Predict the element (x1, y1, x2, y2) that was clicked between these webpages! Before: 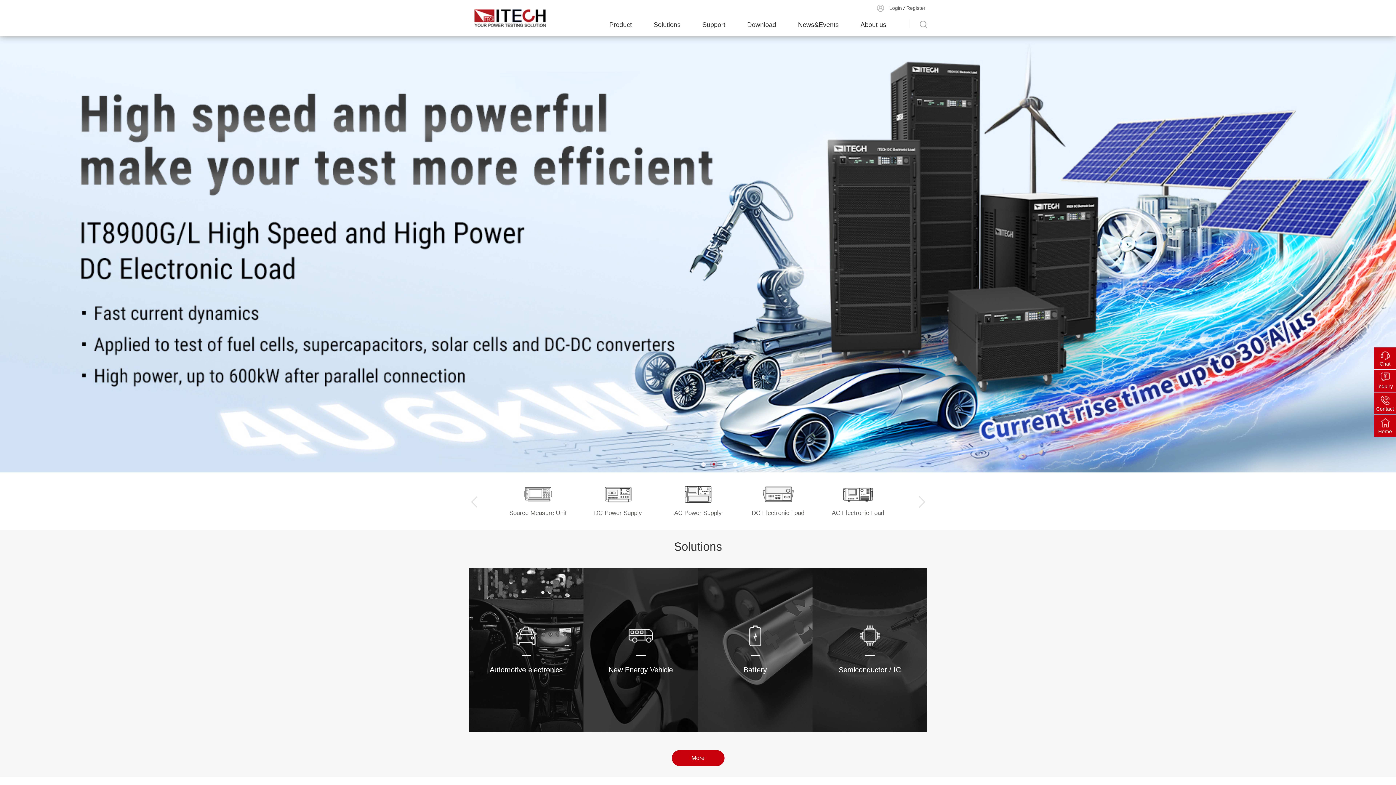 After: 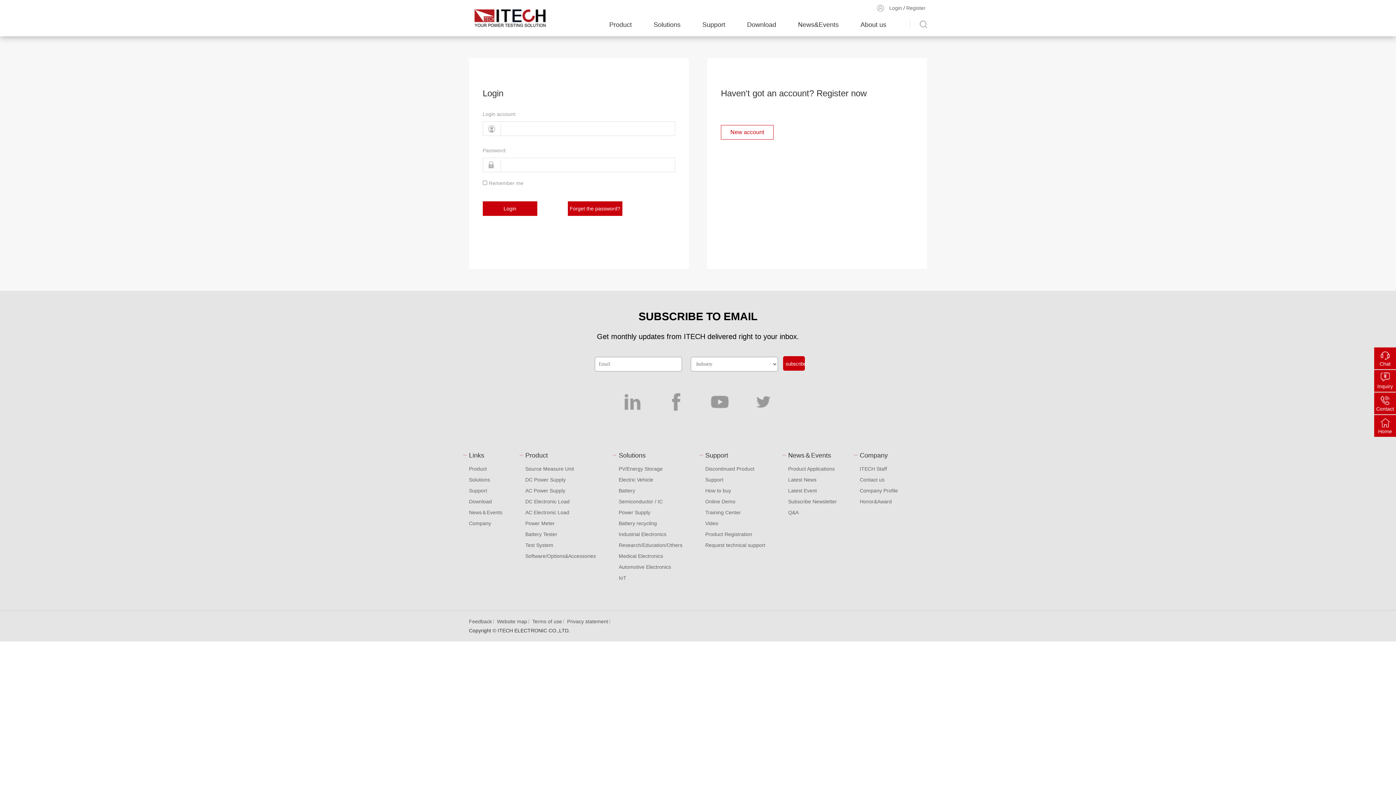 Action: bbox: (888, 3, 903, 12) label: Login